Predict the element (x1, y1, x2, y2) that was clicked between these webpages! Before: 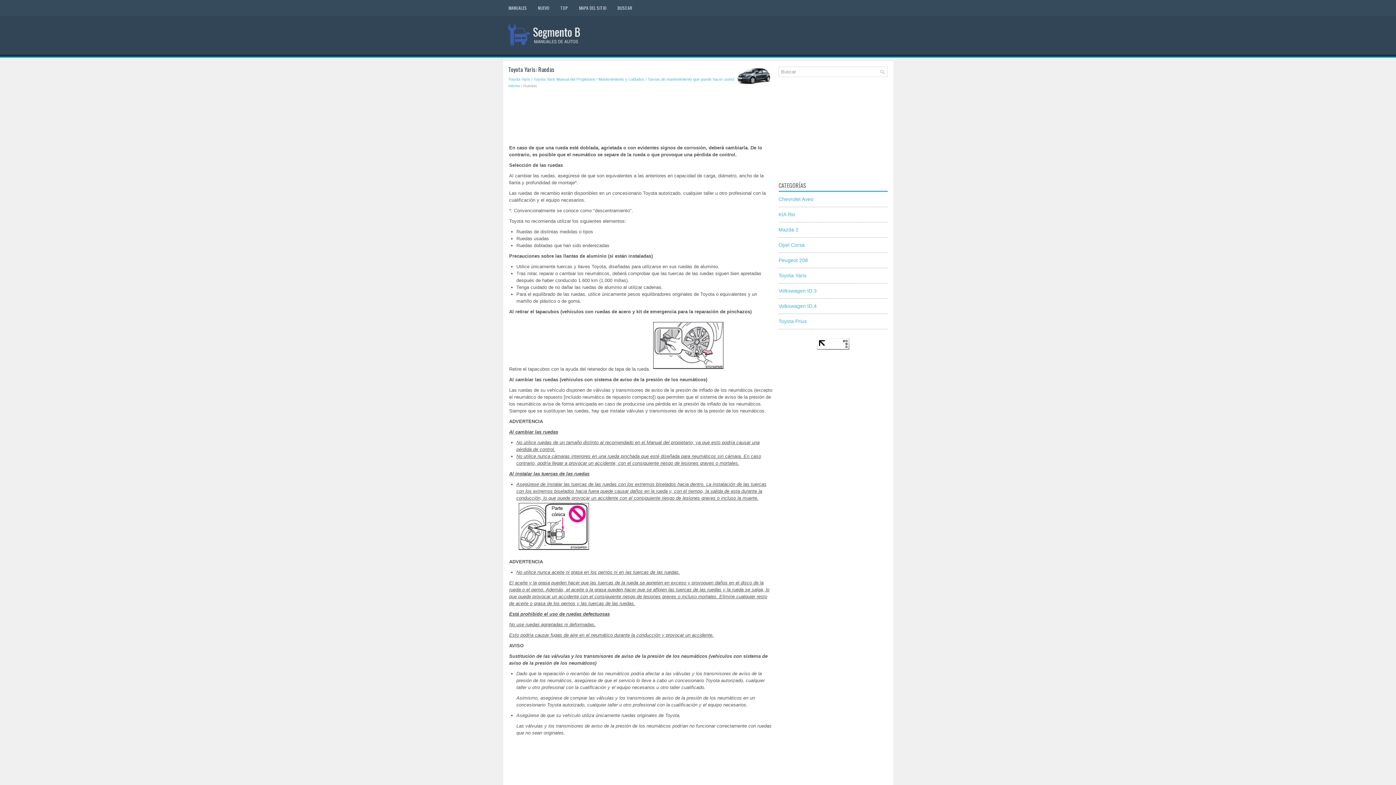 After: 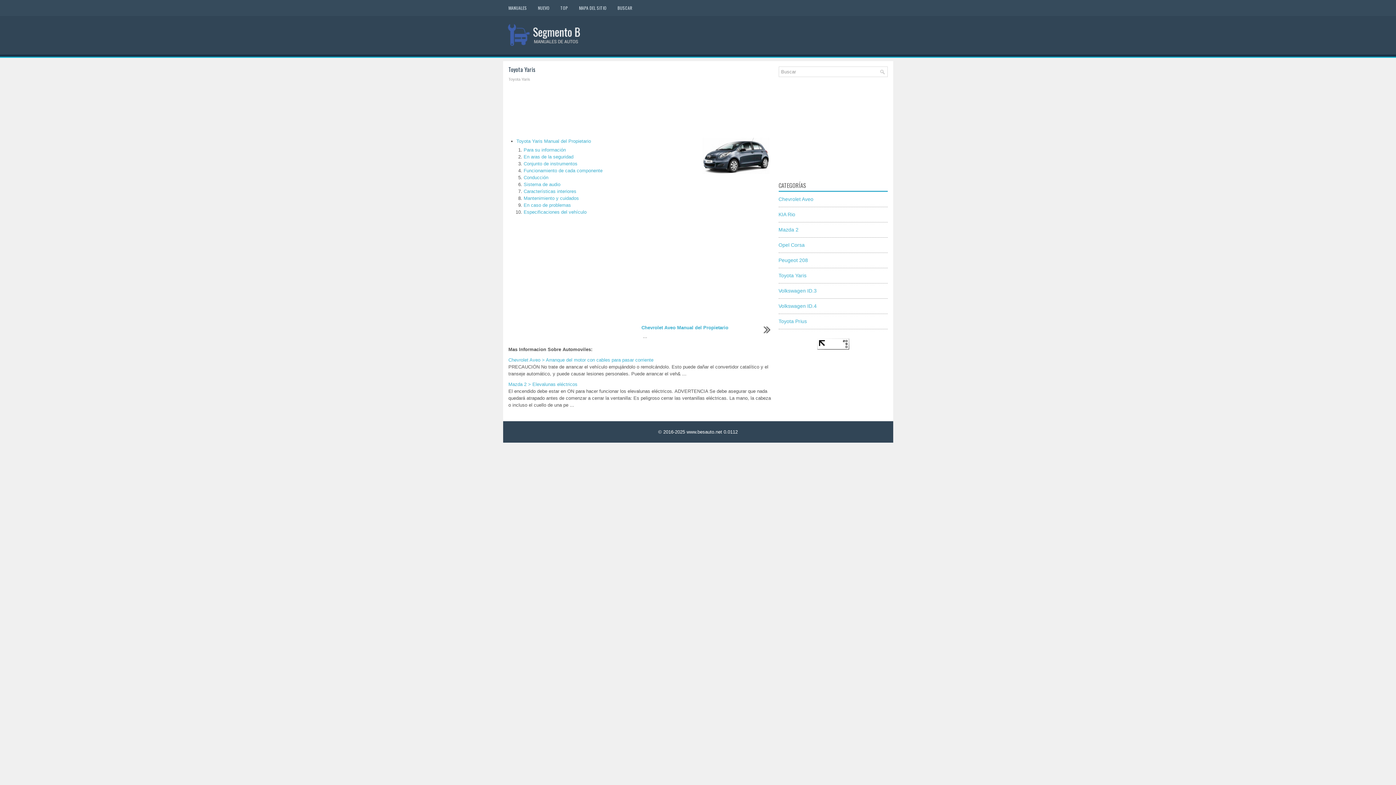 Action: bbox: (508, 77, 530, 81) label: Toyota Yaris